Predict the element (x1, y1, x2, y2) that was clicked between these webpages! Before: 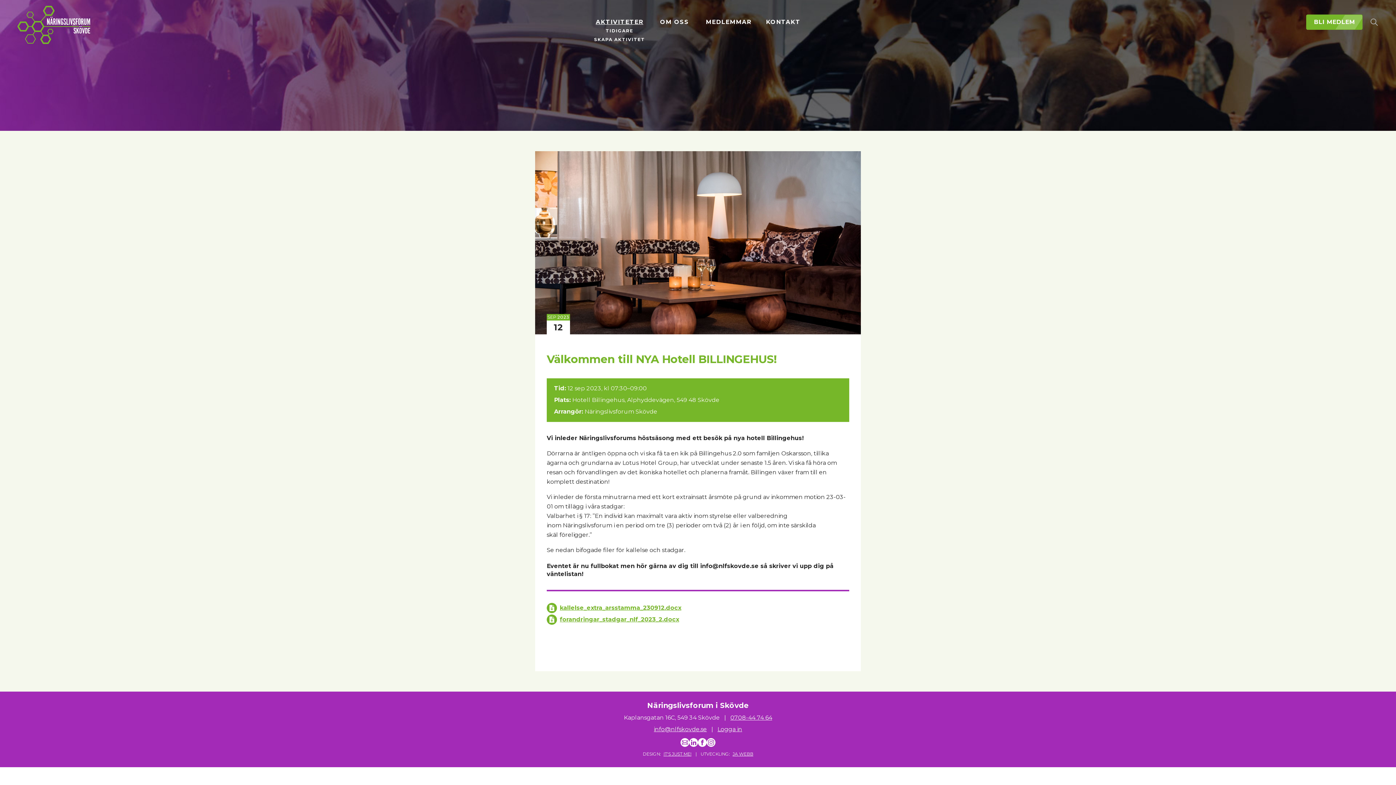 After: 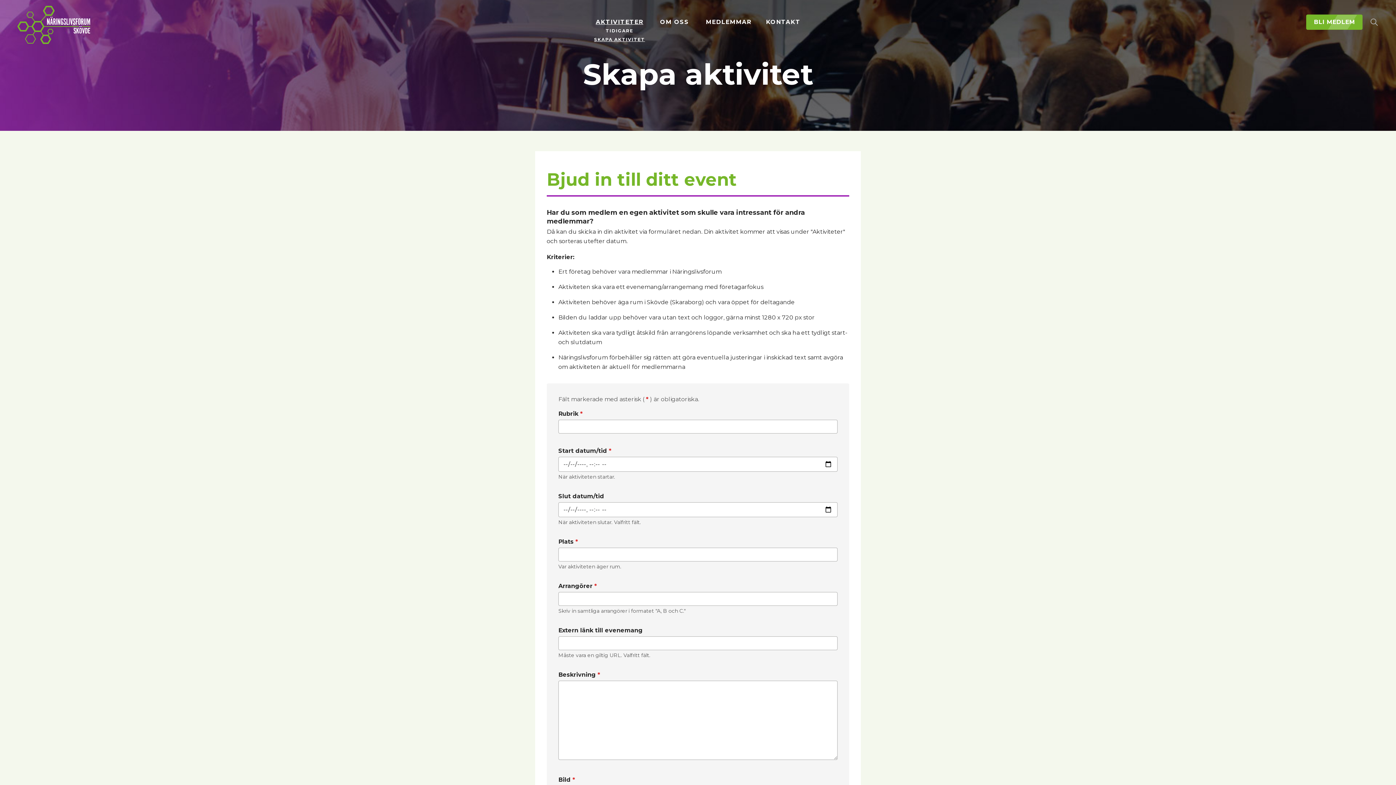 Action: bbox: (586, 35, 652, 43) label: SKAPA AKTIVITET